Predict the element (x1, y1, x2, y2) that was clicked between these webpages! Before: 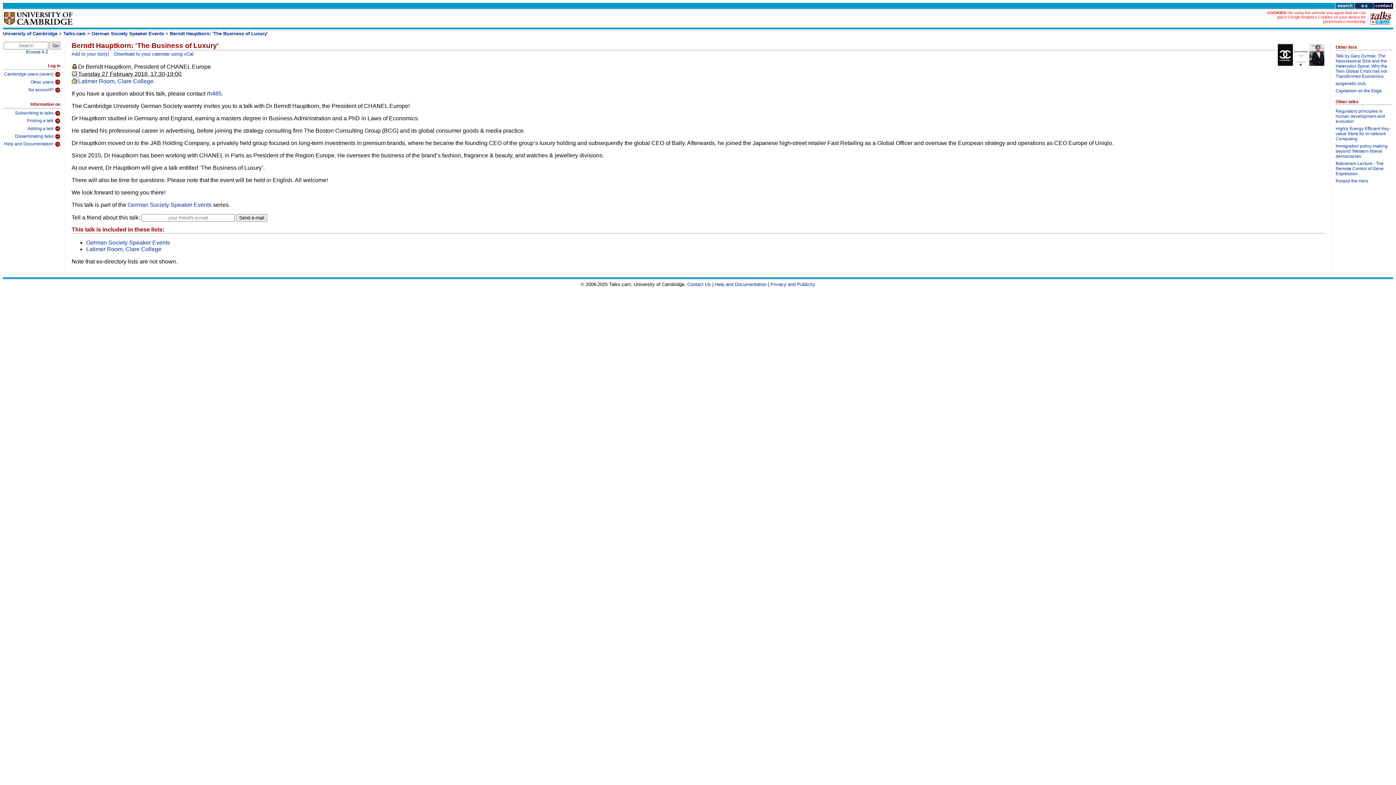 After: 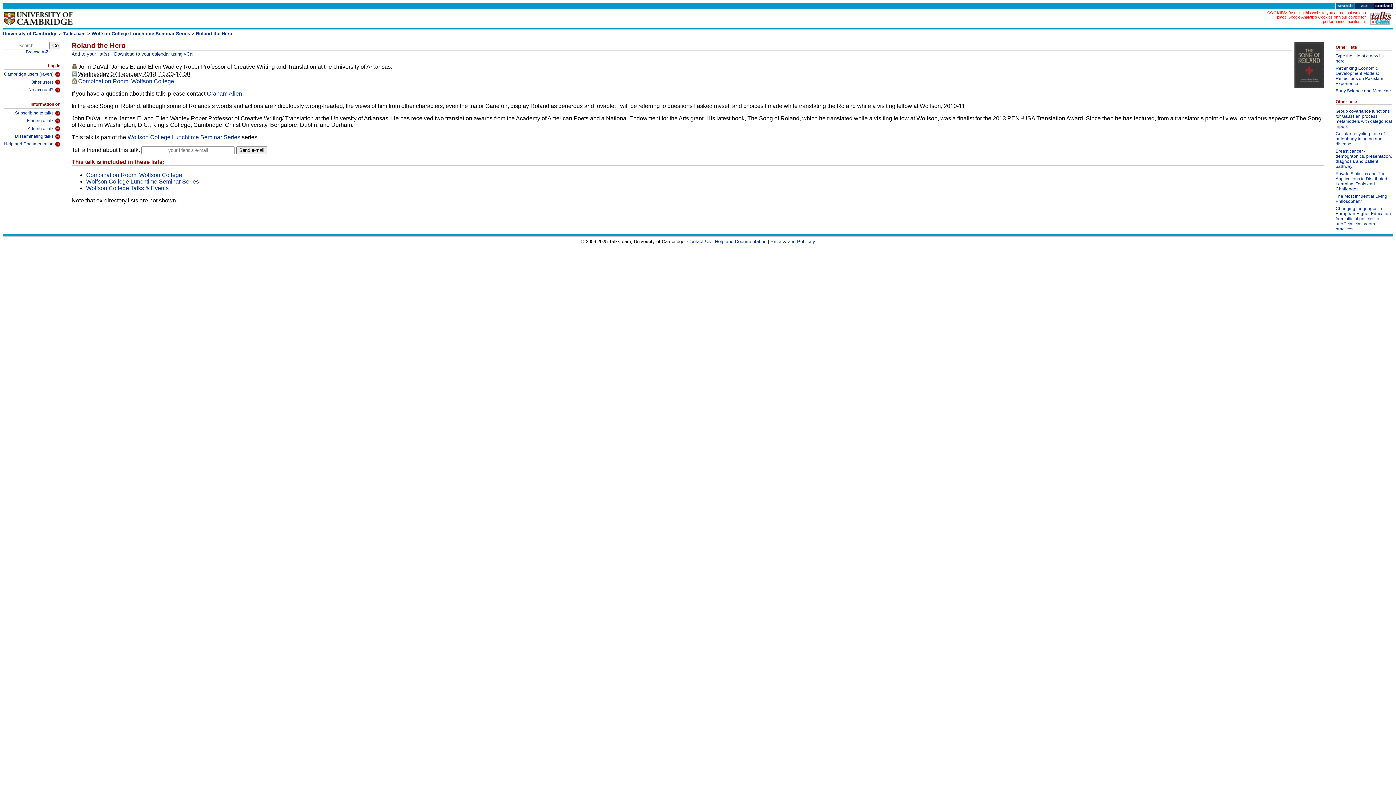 Action: bbox: (1336, 178, 1392, 185) label: Roland the Hero